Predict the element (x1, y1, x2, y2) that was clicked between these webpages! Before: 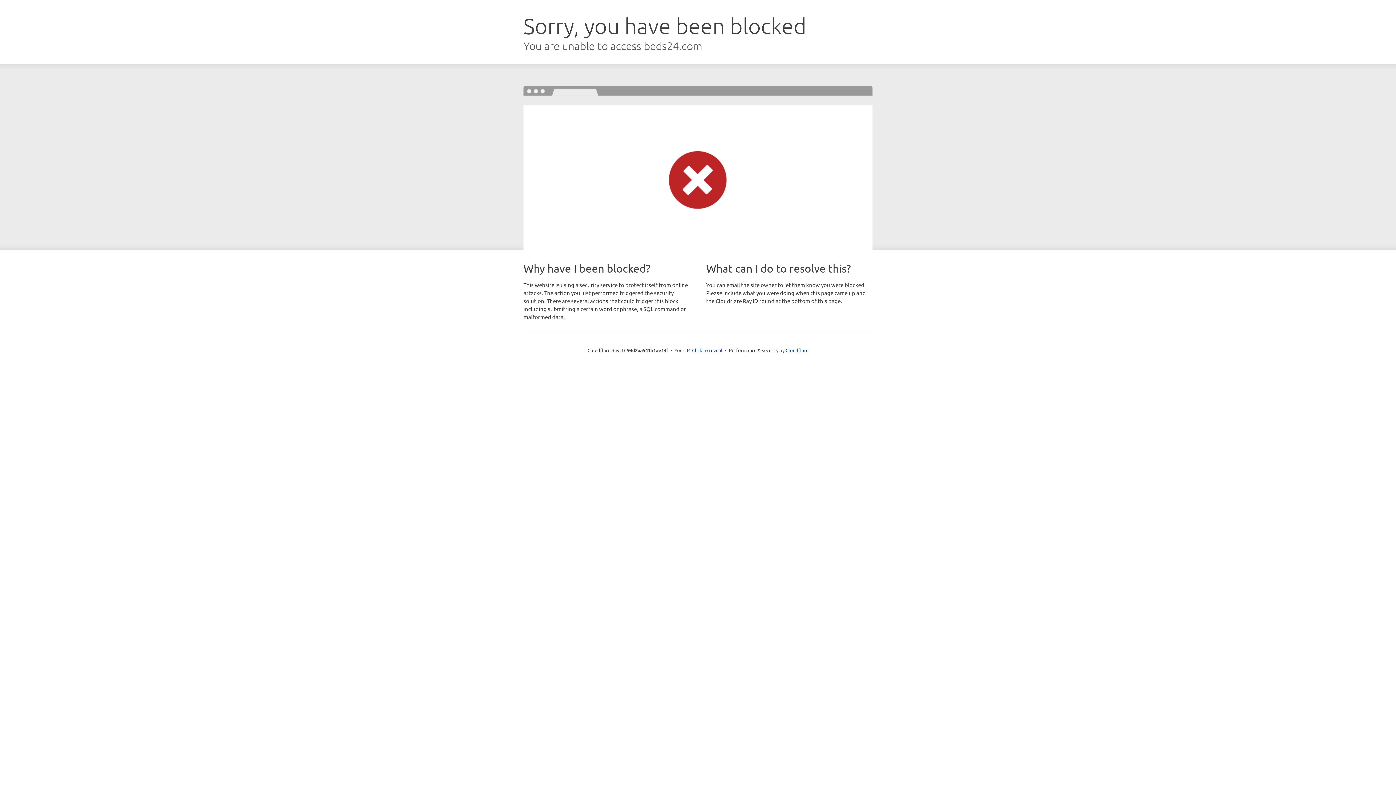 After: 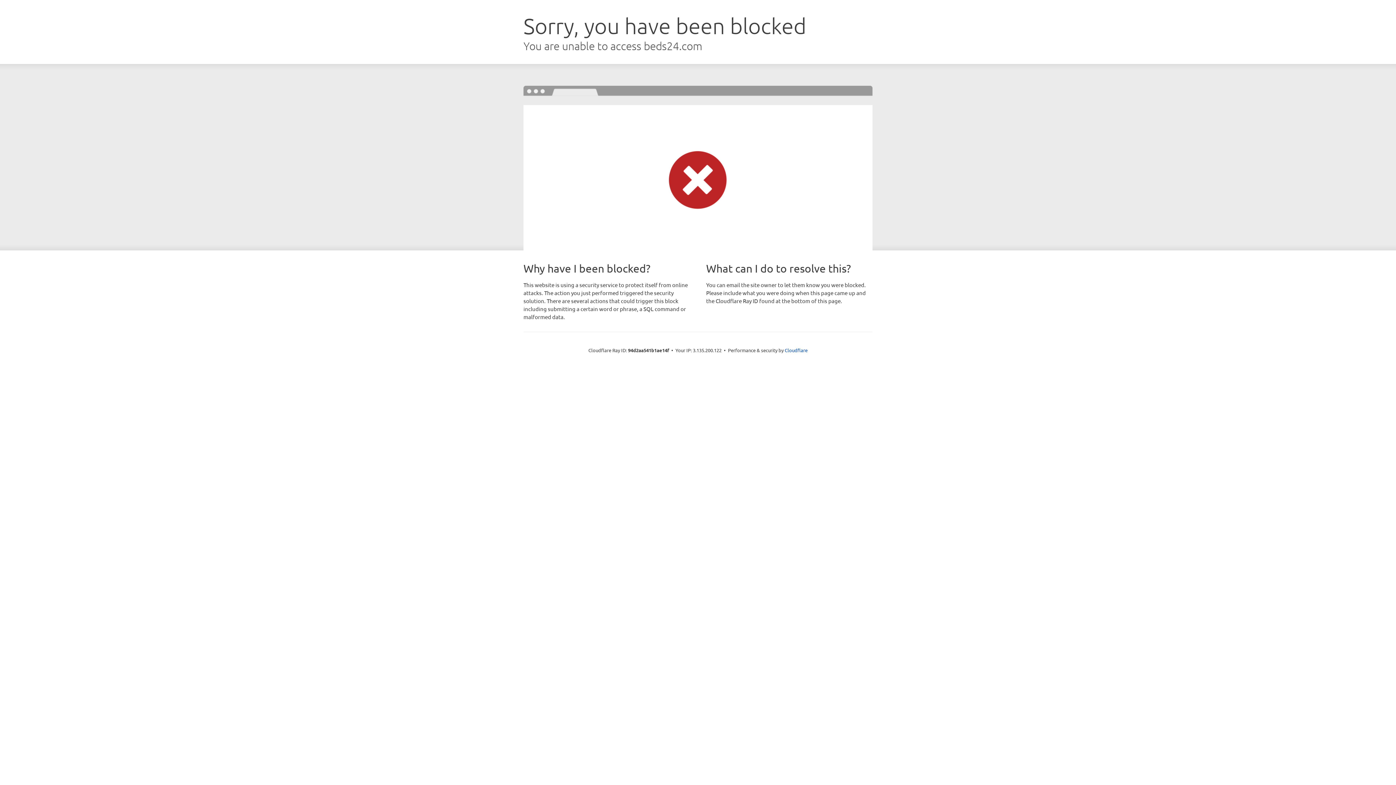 Action: label: Click to reveal bbox: (692, 346, 722, 353)